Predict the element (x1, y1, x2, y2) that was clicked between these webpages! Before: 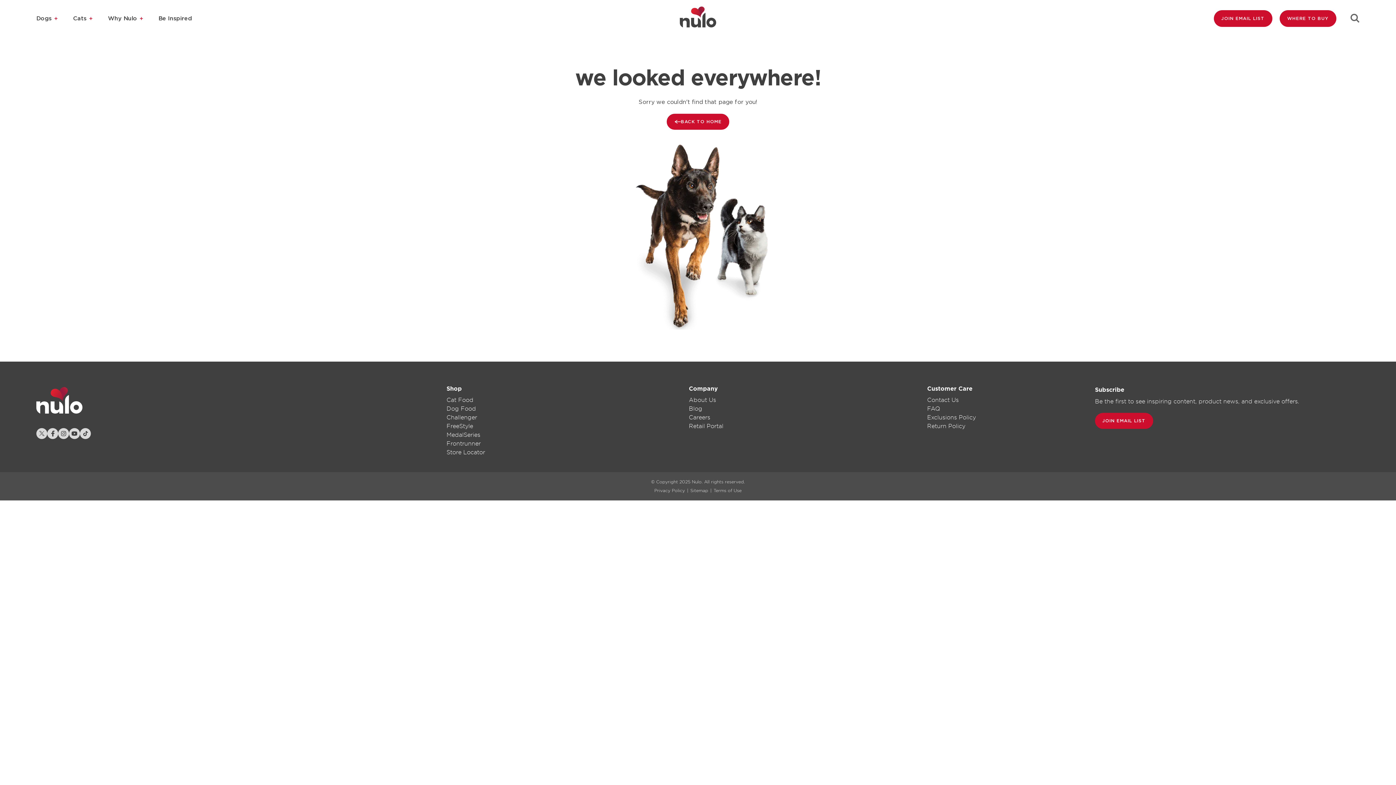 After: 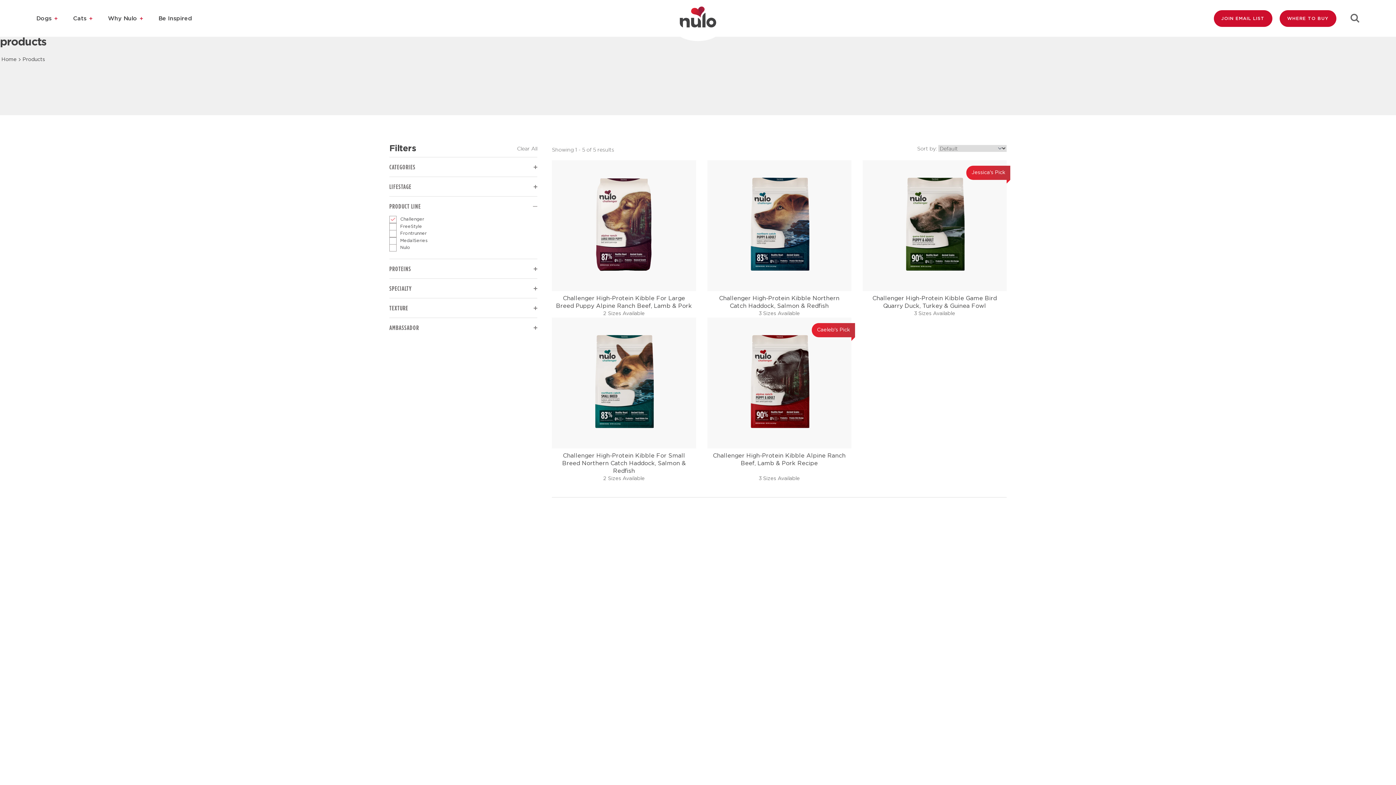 Action: bbox: (446, 413, 477, 421) label: Challenger